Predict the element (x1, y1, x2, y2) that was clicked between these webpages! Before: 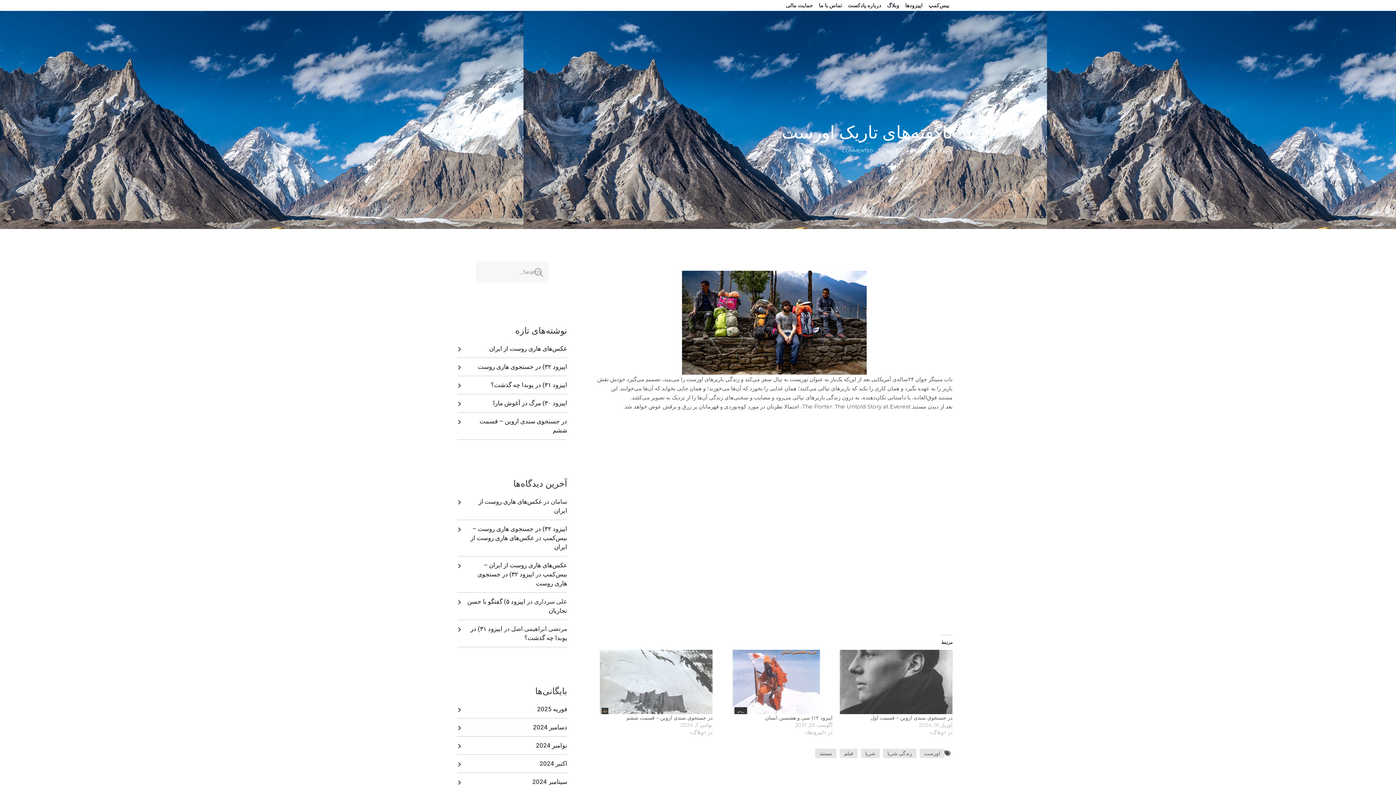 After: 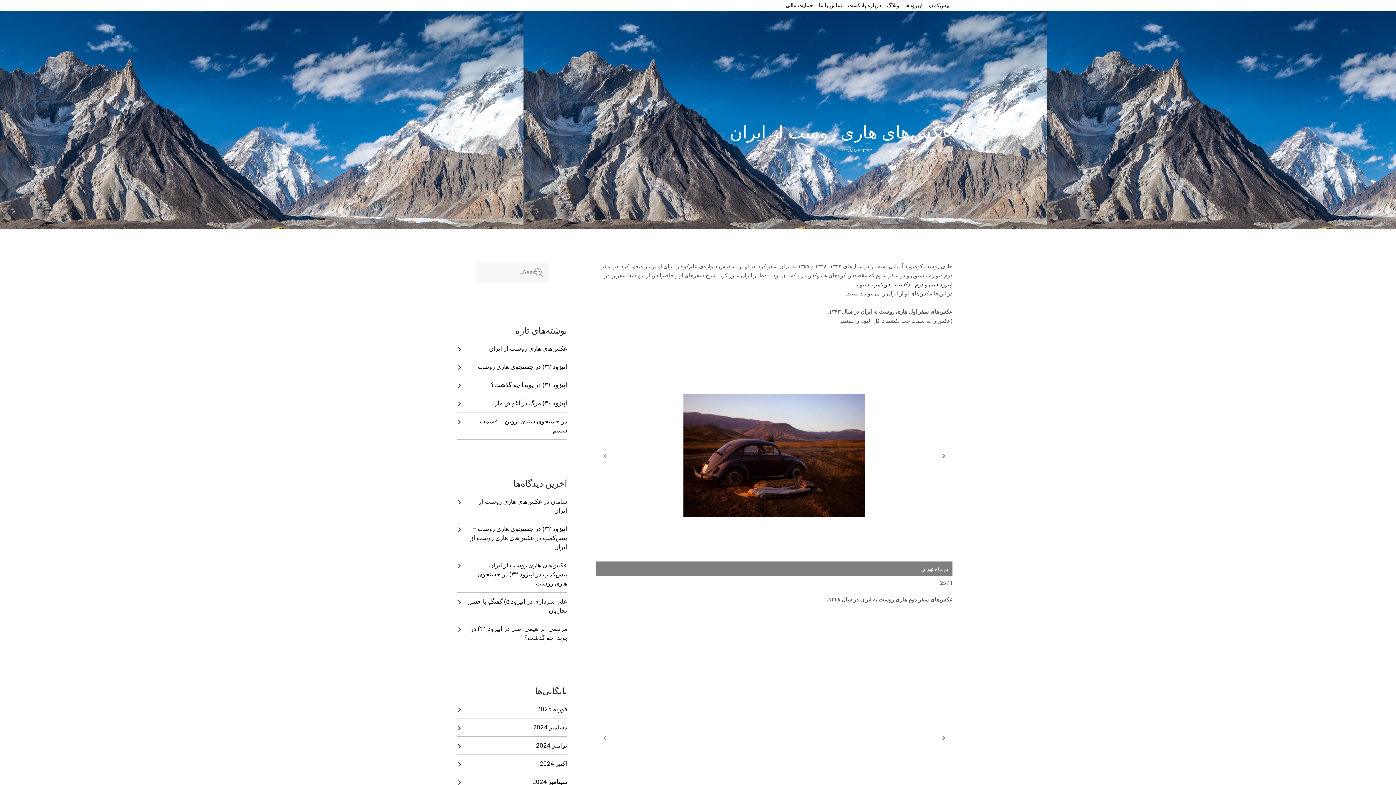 Action: bbox: (489, 345, 567, 352) label: عکس‌های هاری روست از ایران